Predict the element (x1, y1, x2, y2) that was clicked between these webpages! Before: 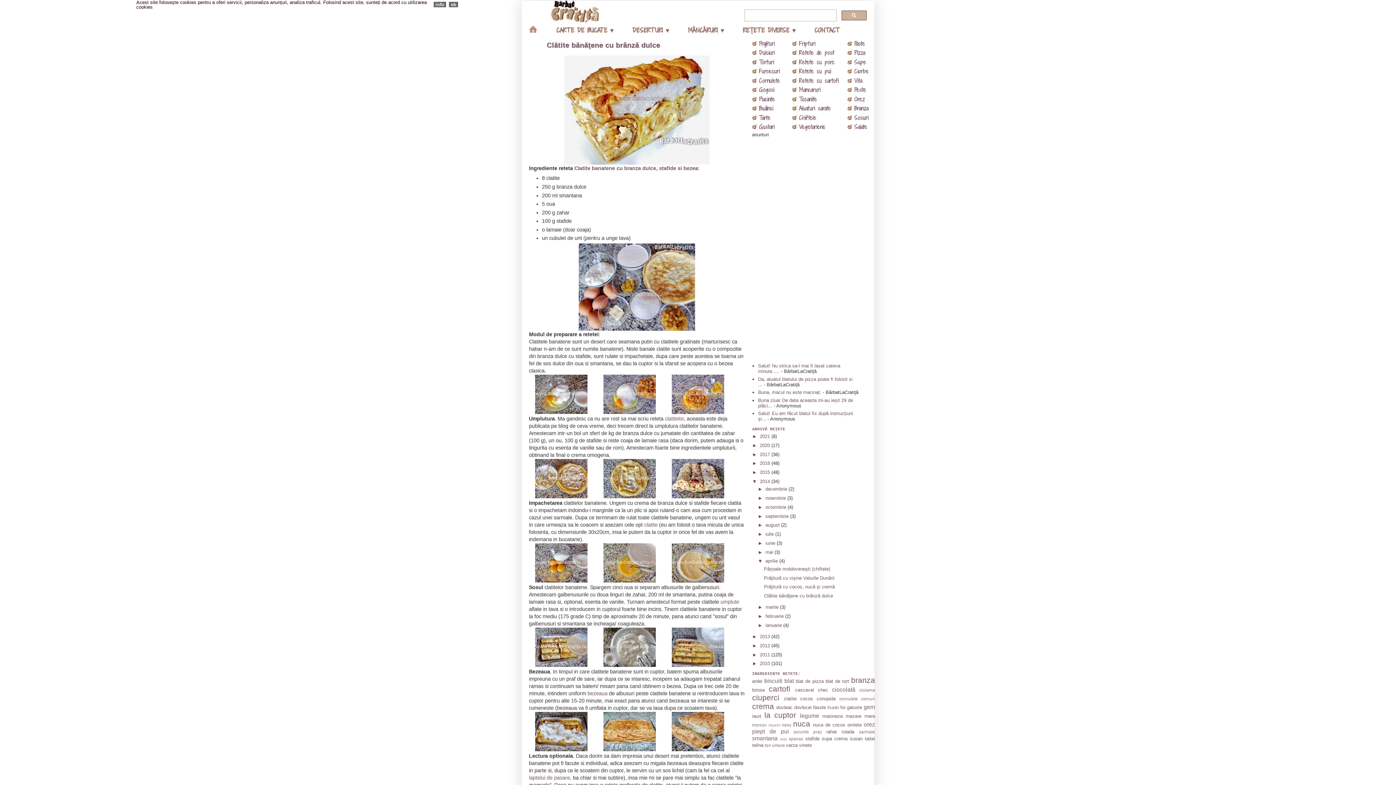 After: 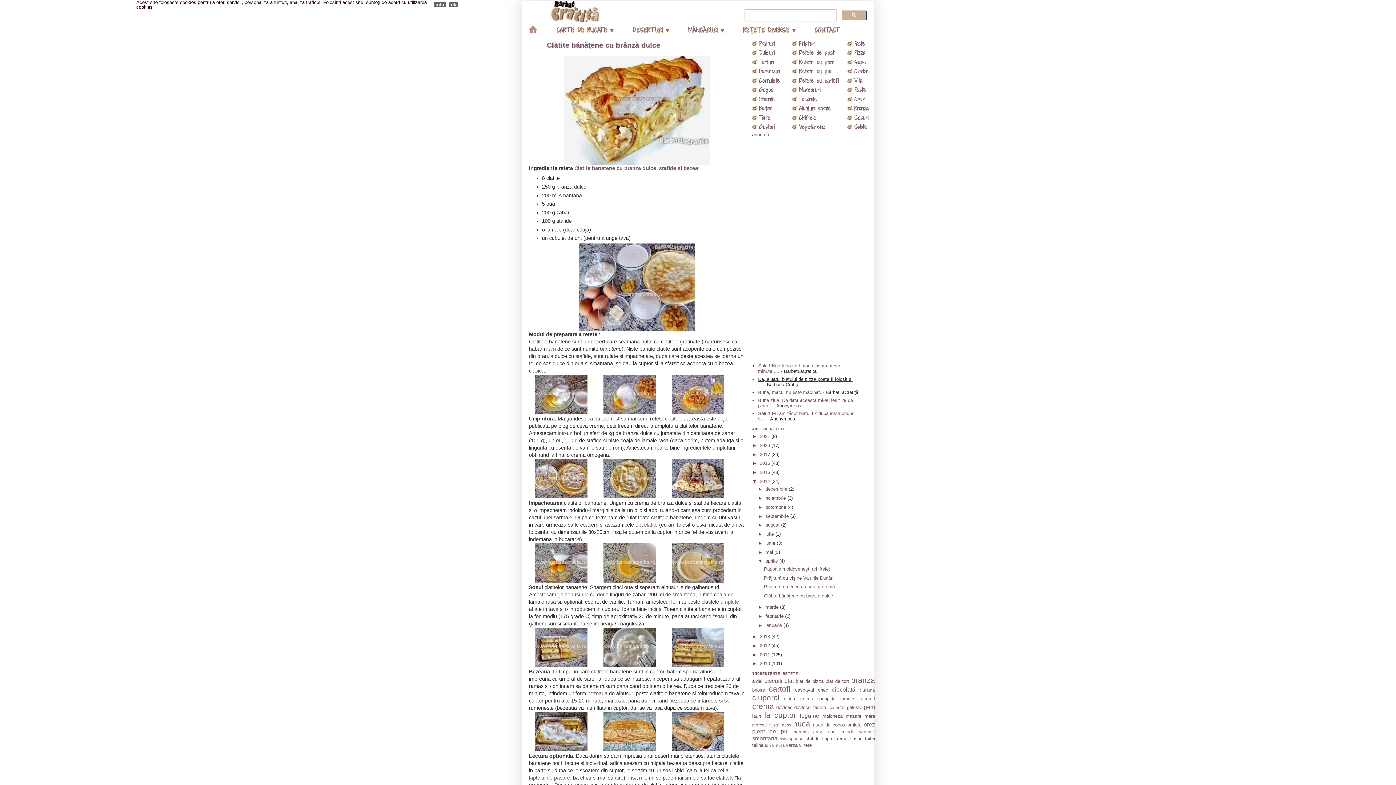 Action: bbox: (758, 376, 852, 387) label: Da, aluatul blatului de pizza poate fi folosit si ...